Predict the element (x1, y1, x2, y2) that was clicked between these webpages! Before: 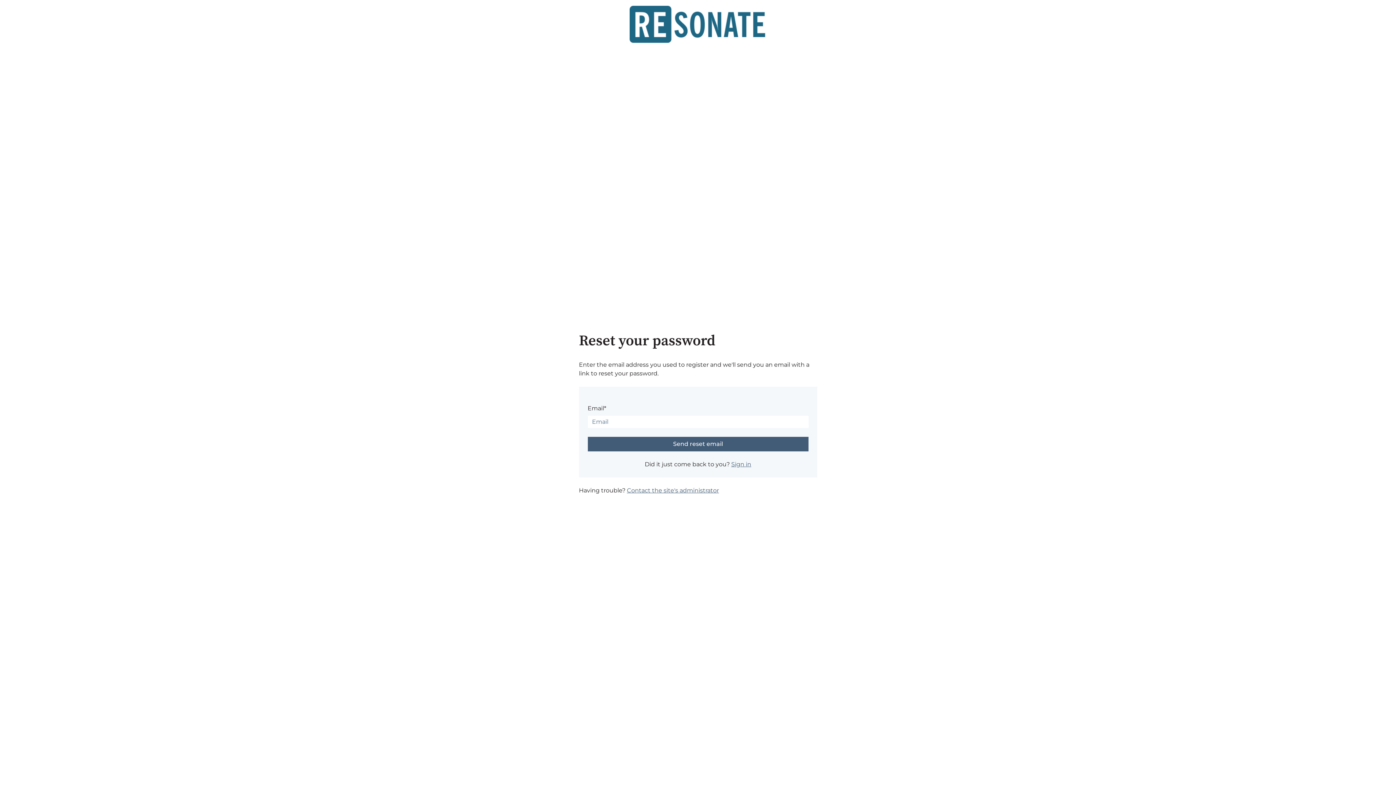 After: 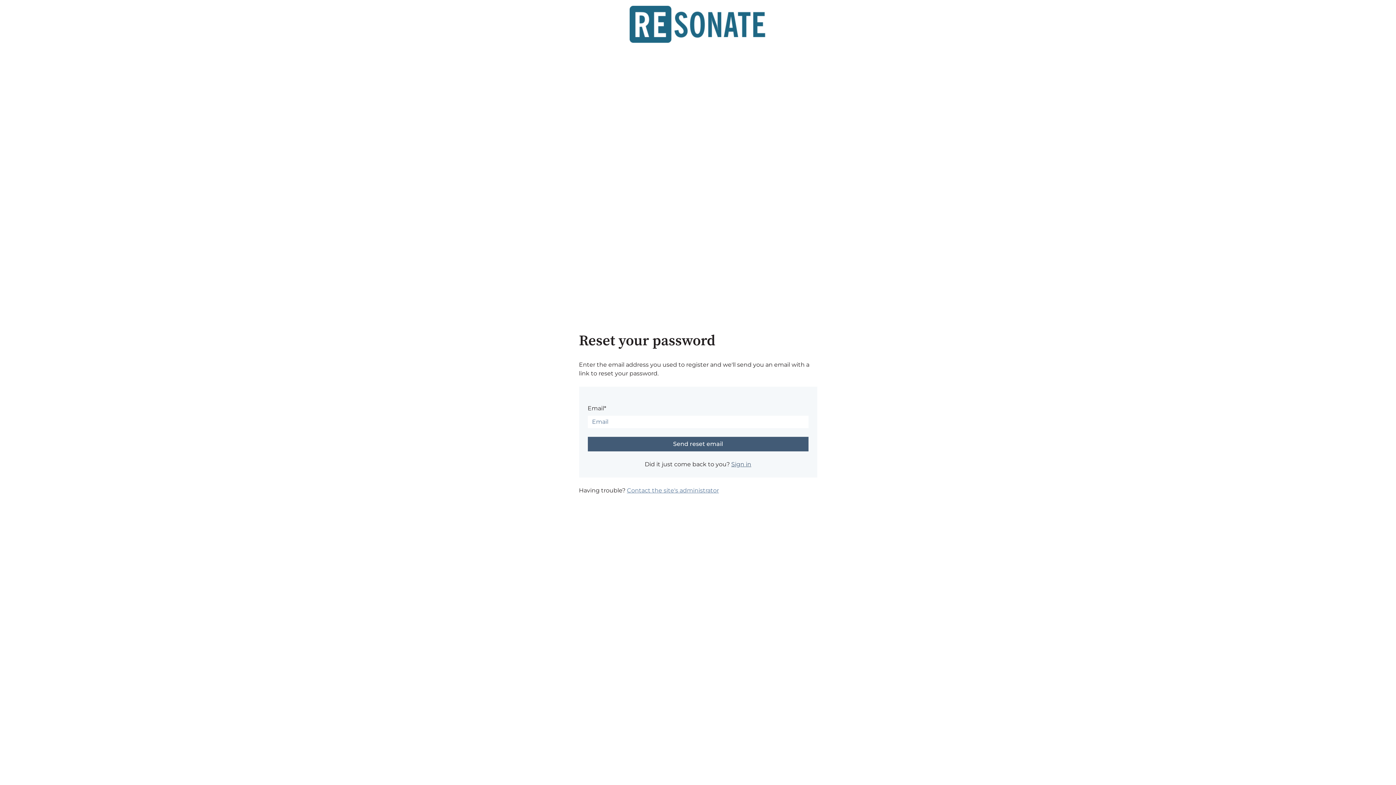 Action: label: Contact the site's administrator bbox: (627, 487, 719, 494)